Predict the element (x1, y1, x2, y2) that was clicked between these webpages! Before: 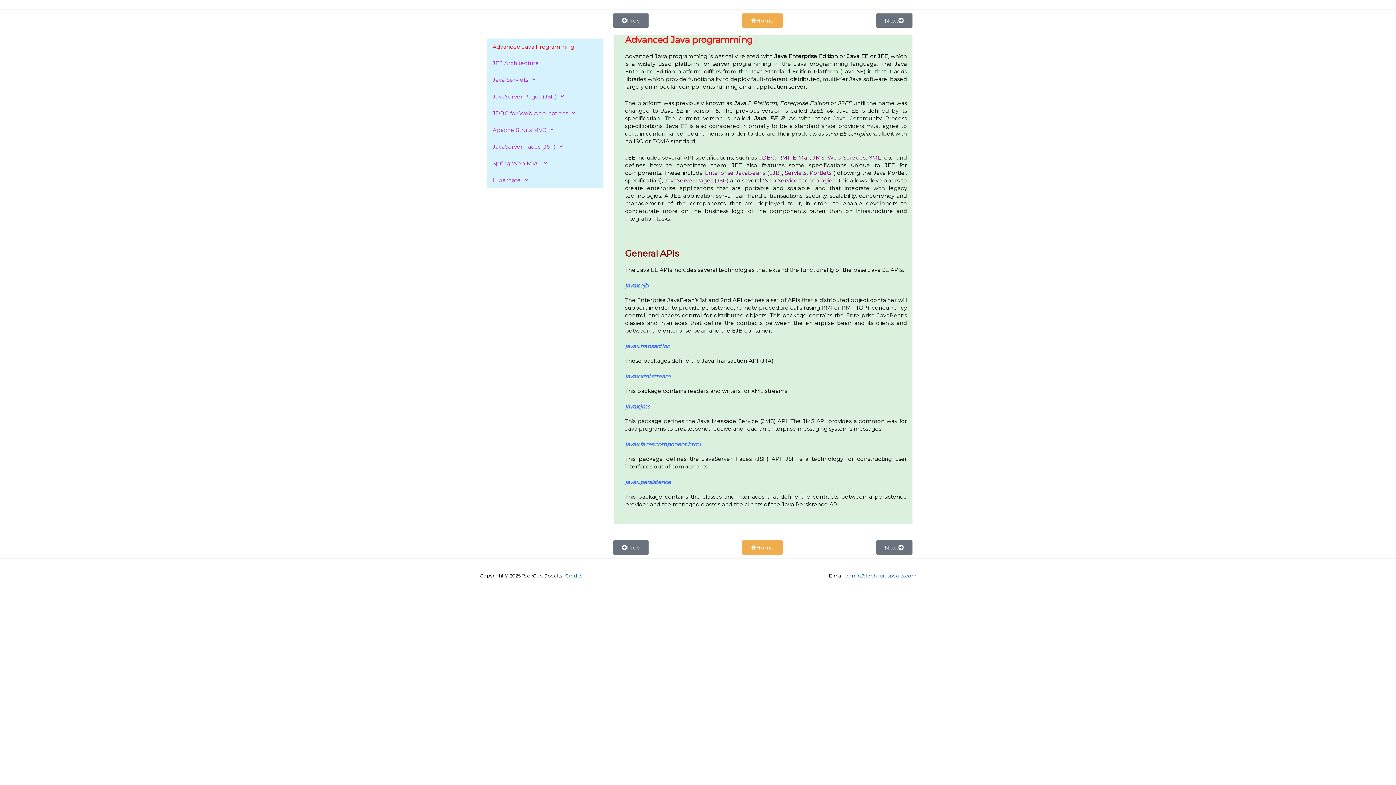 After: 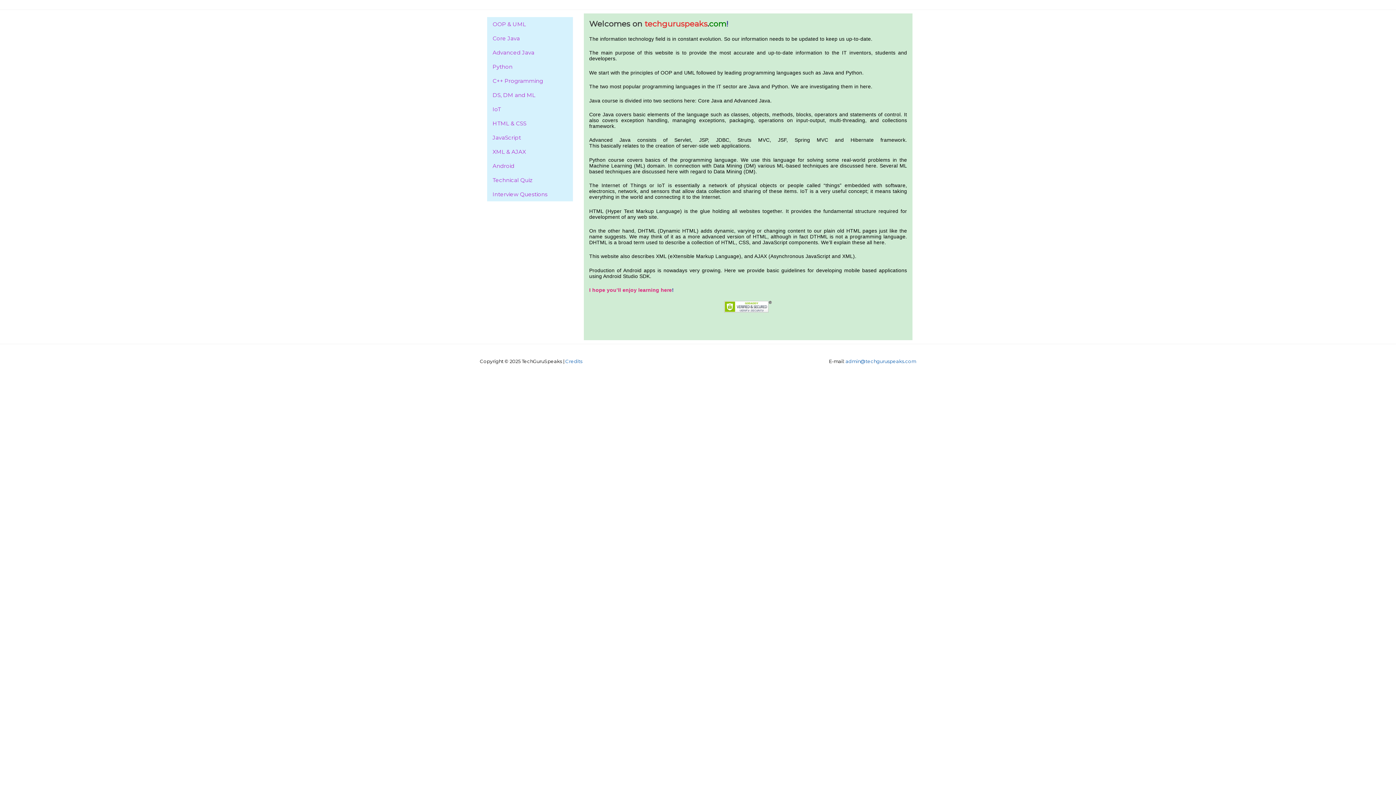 Action: bbox: (613, 13, 648, 27) label: Prev